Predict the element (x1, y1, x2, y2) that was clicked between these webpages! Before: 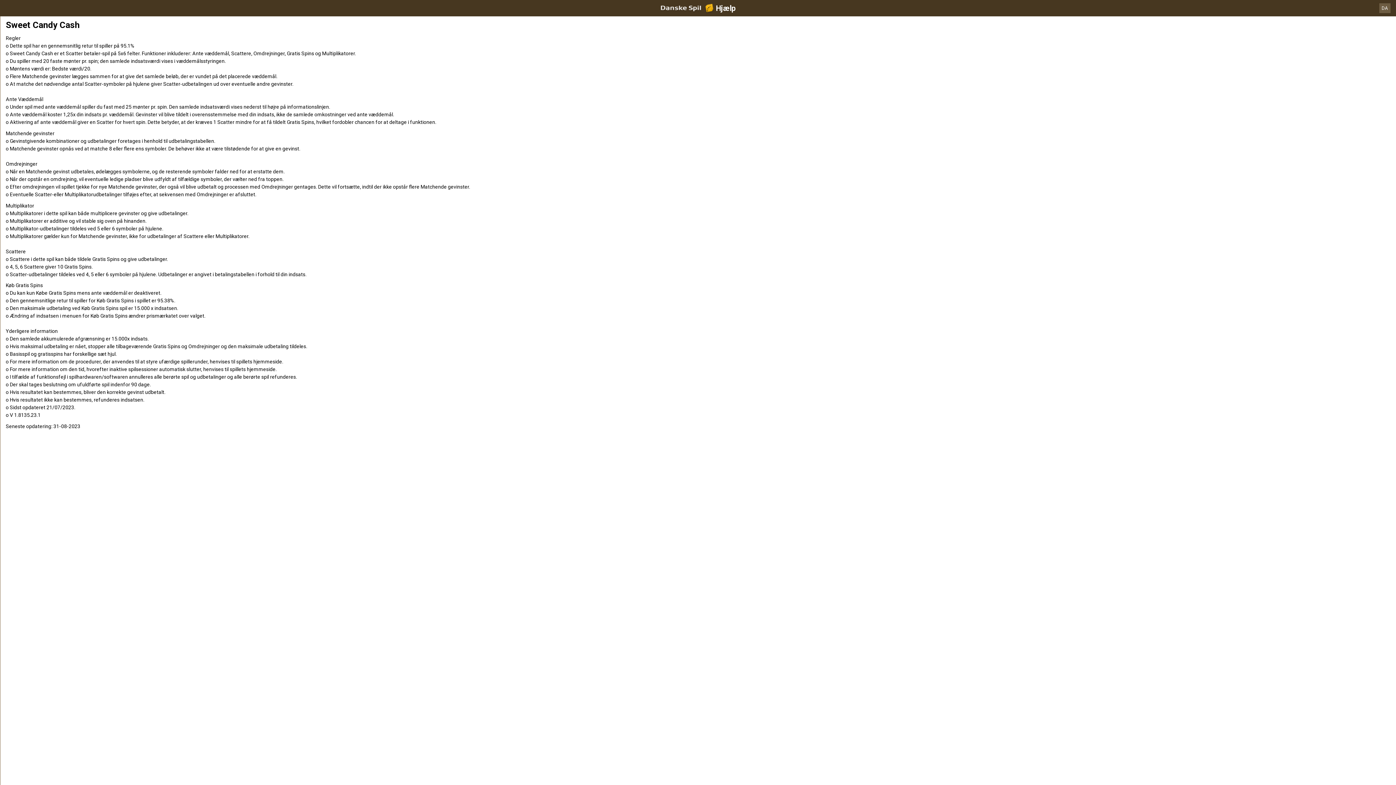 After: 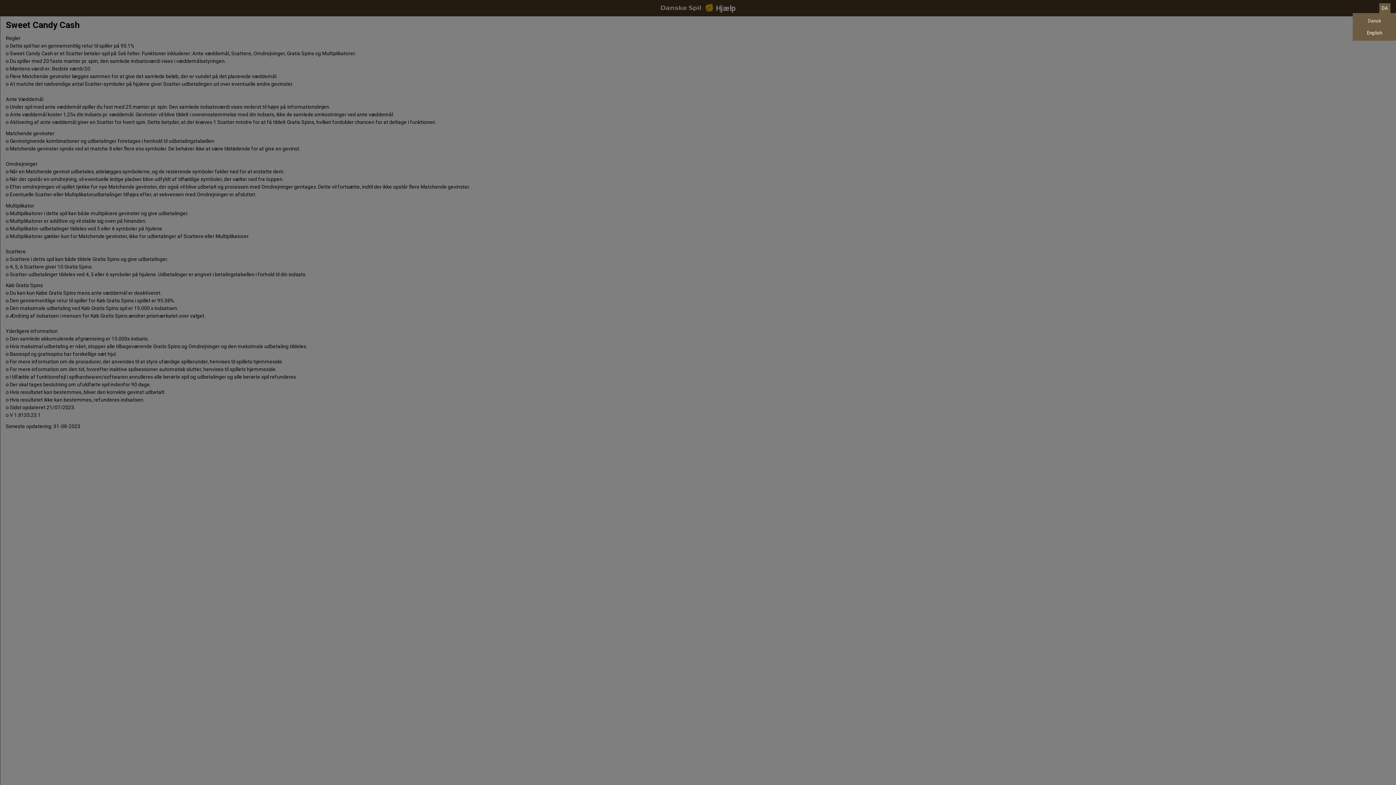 Action: bbox: (1379, 3, 1390, 13) label: DA